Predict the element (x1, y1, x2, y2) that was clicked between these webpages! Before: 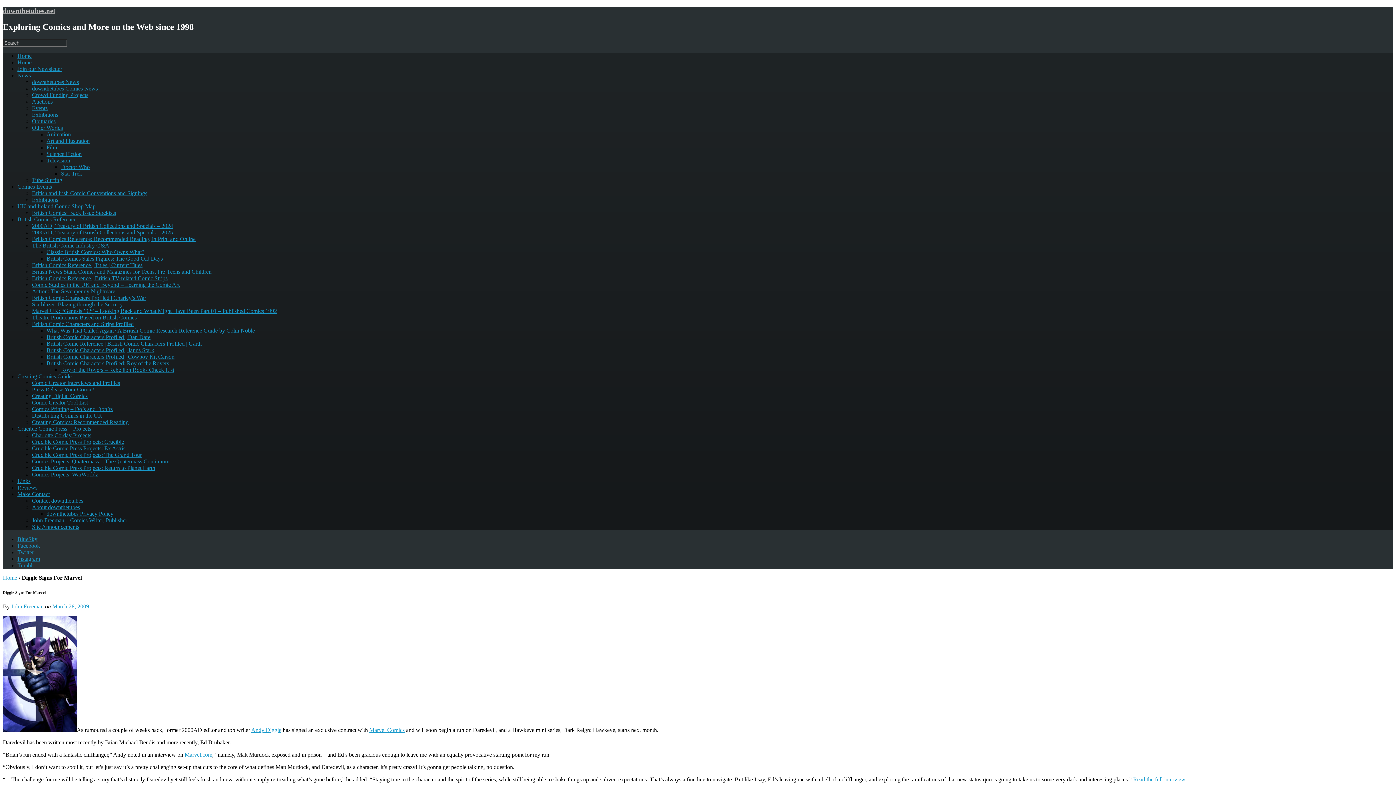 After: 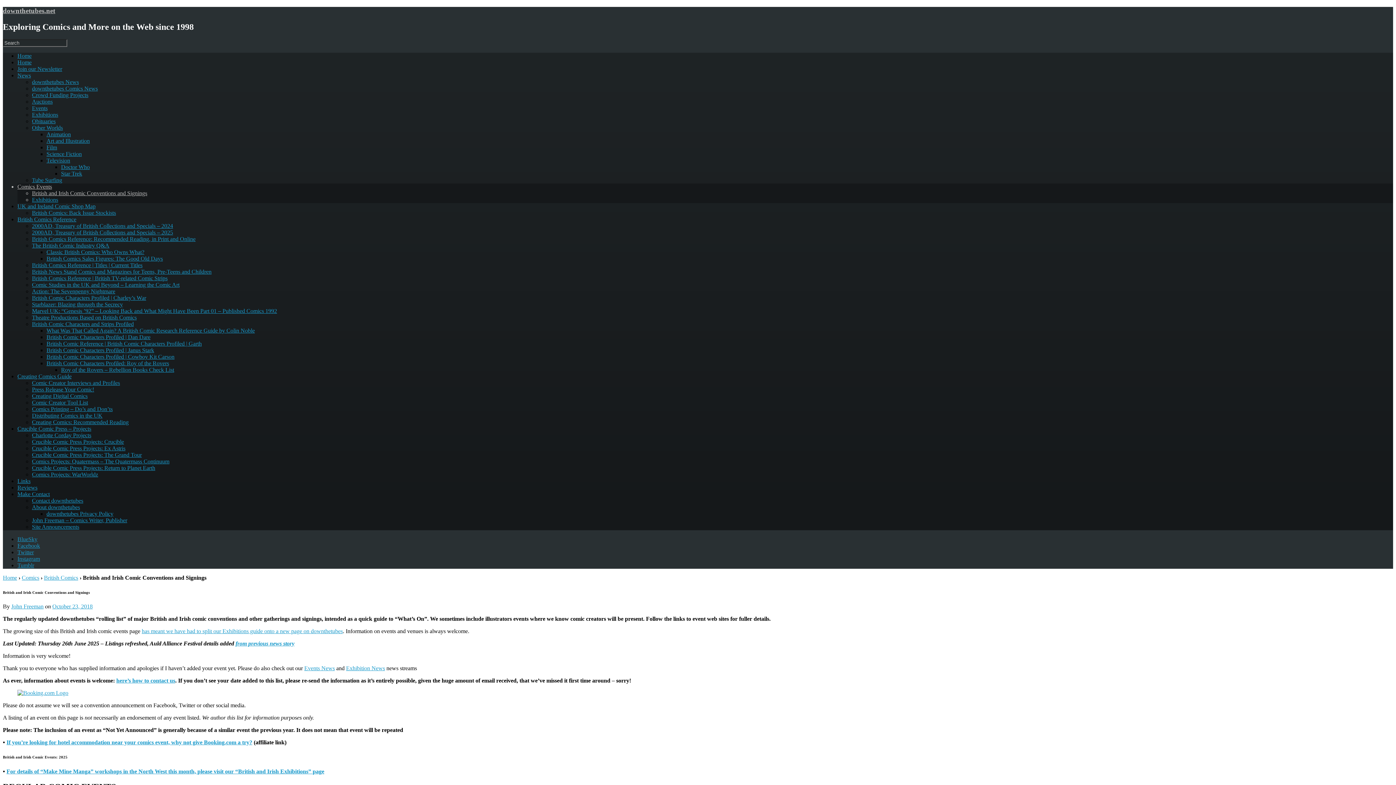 Action: label: British and Irish Comic Conventions and Signings bbox: (32, 190, 147, 196)